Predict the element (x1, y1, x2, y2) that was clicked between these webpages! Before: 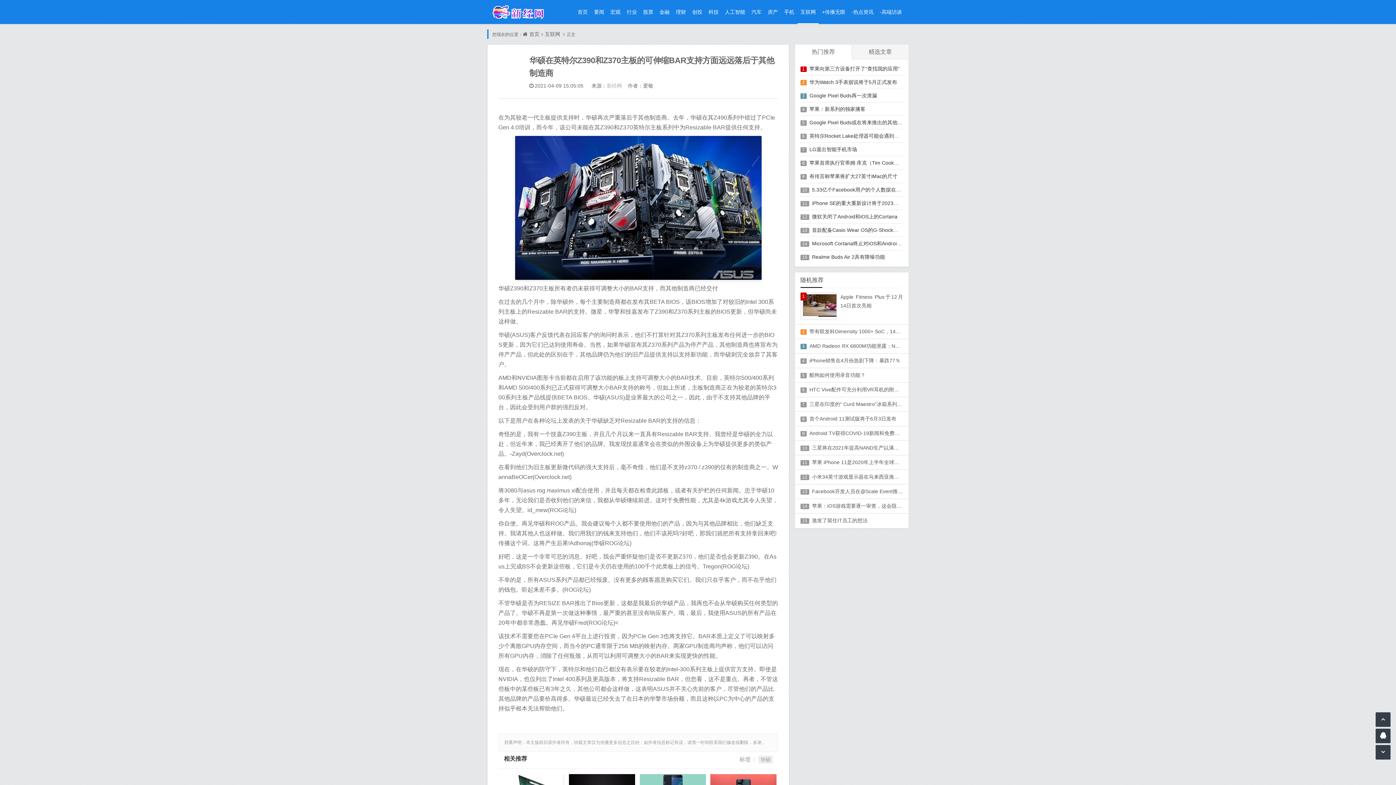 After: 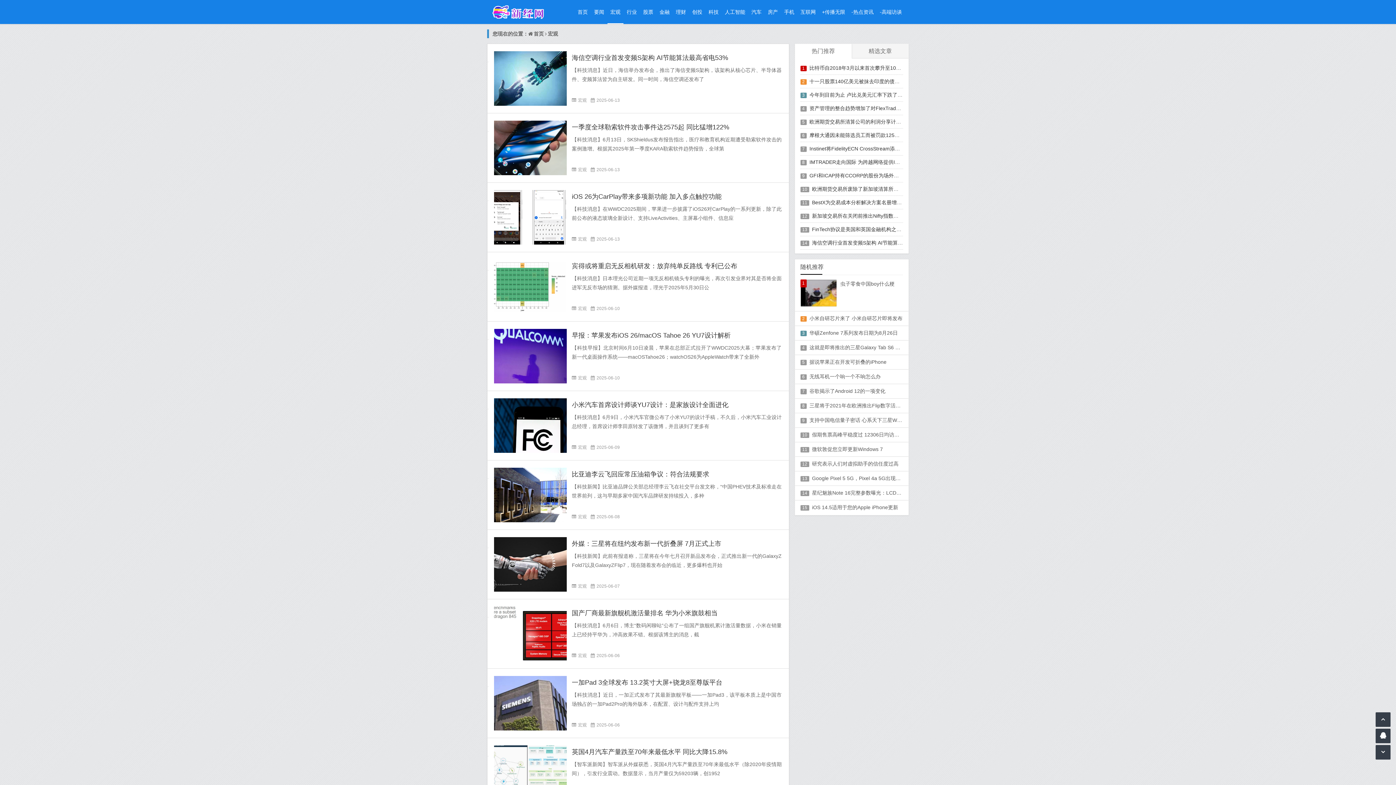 Action: label: 宏观 bbox: (607, 0, 623, 24)